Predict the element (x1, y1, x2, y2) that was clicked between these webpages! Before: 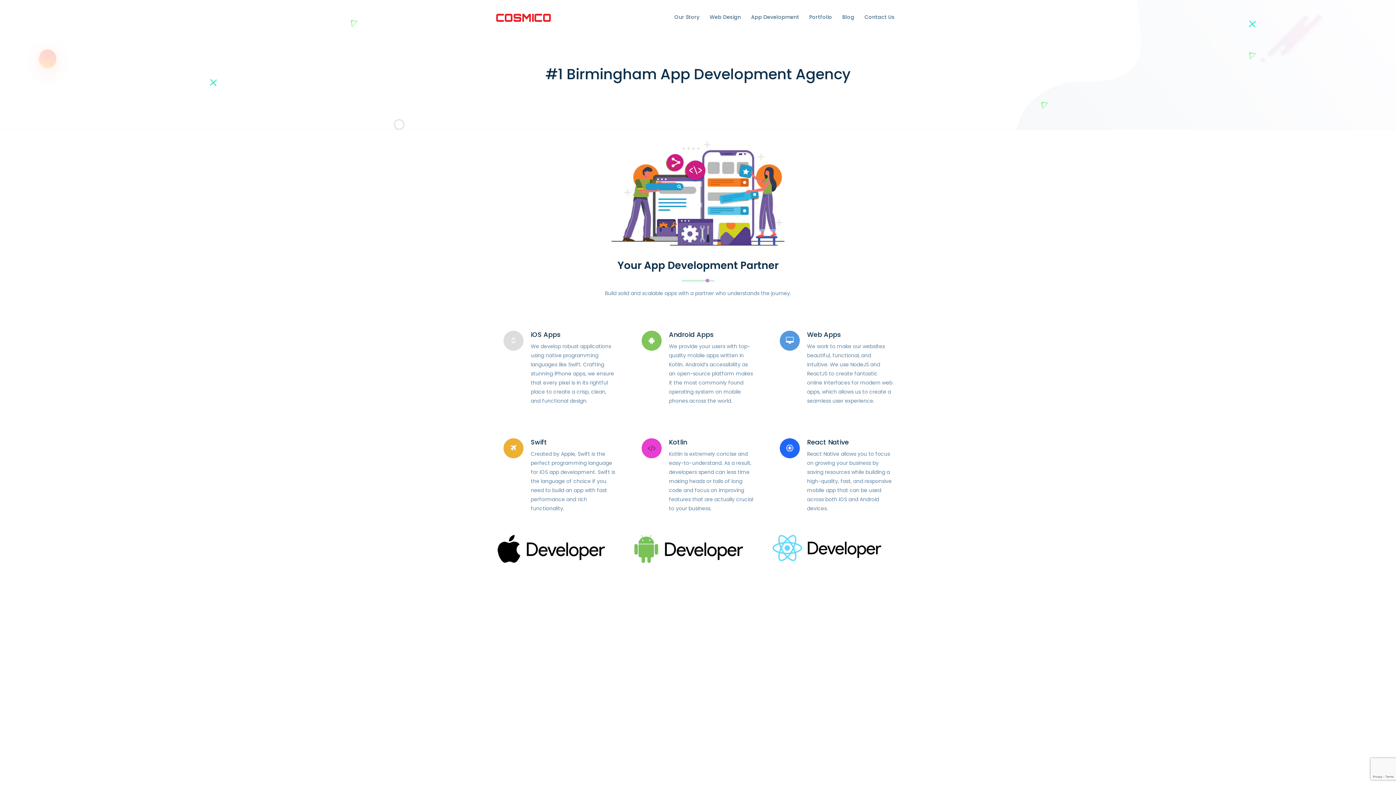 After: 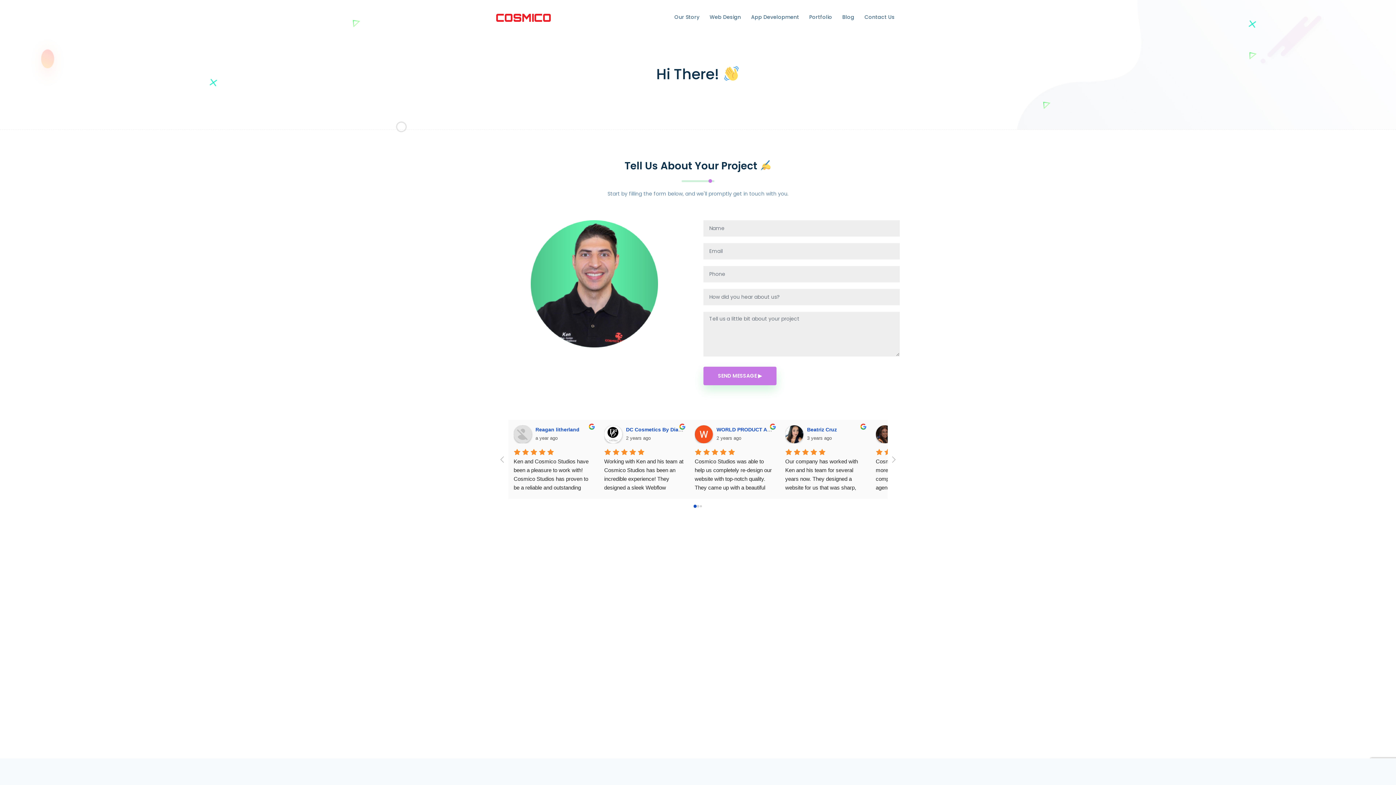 Action: label: Contact Us bbox: (864, 9, 894, 25)